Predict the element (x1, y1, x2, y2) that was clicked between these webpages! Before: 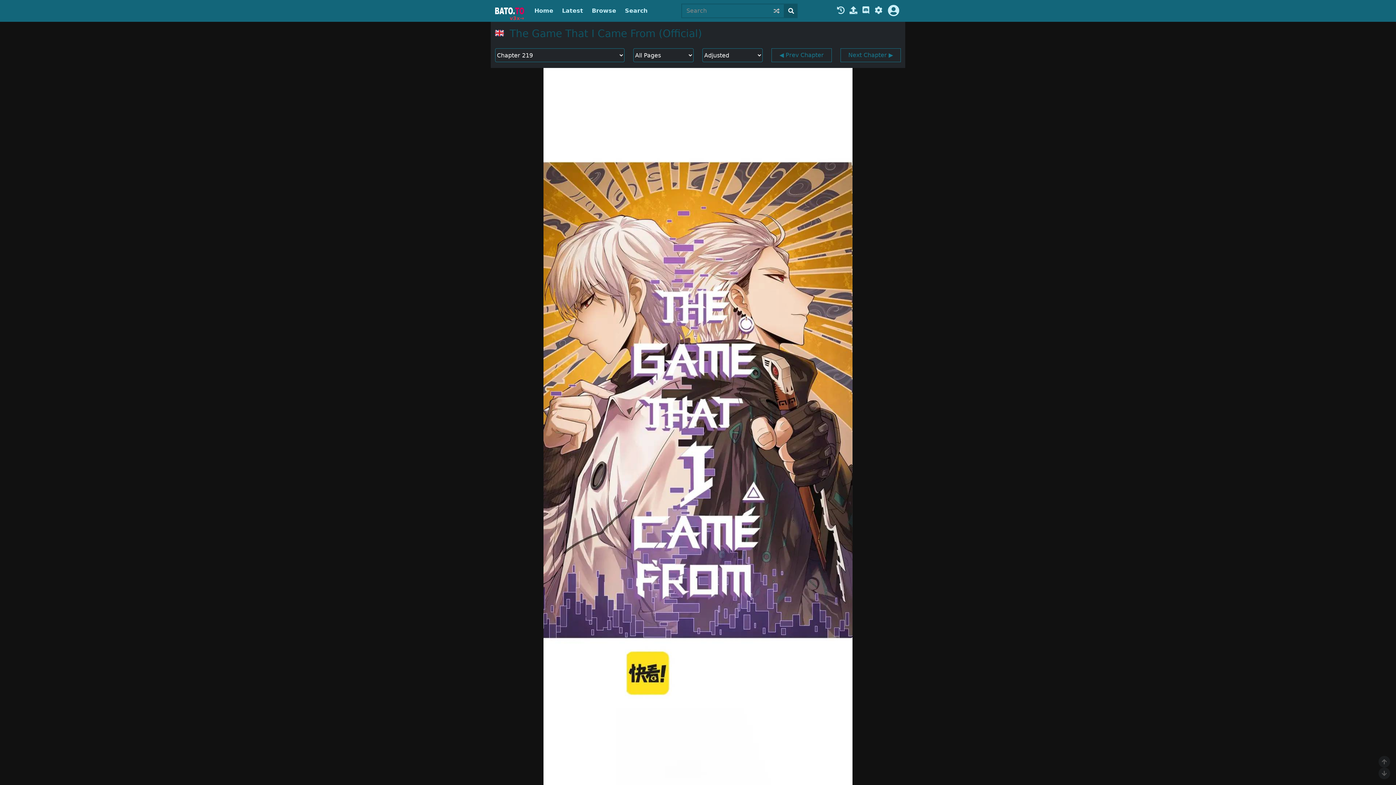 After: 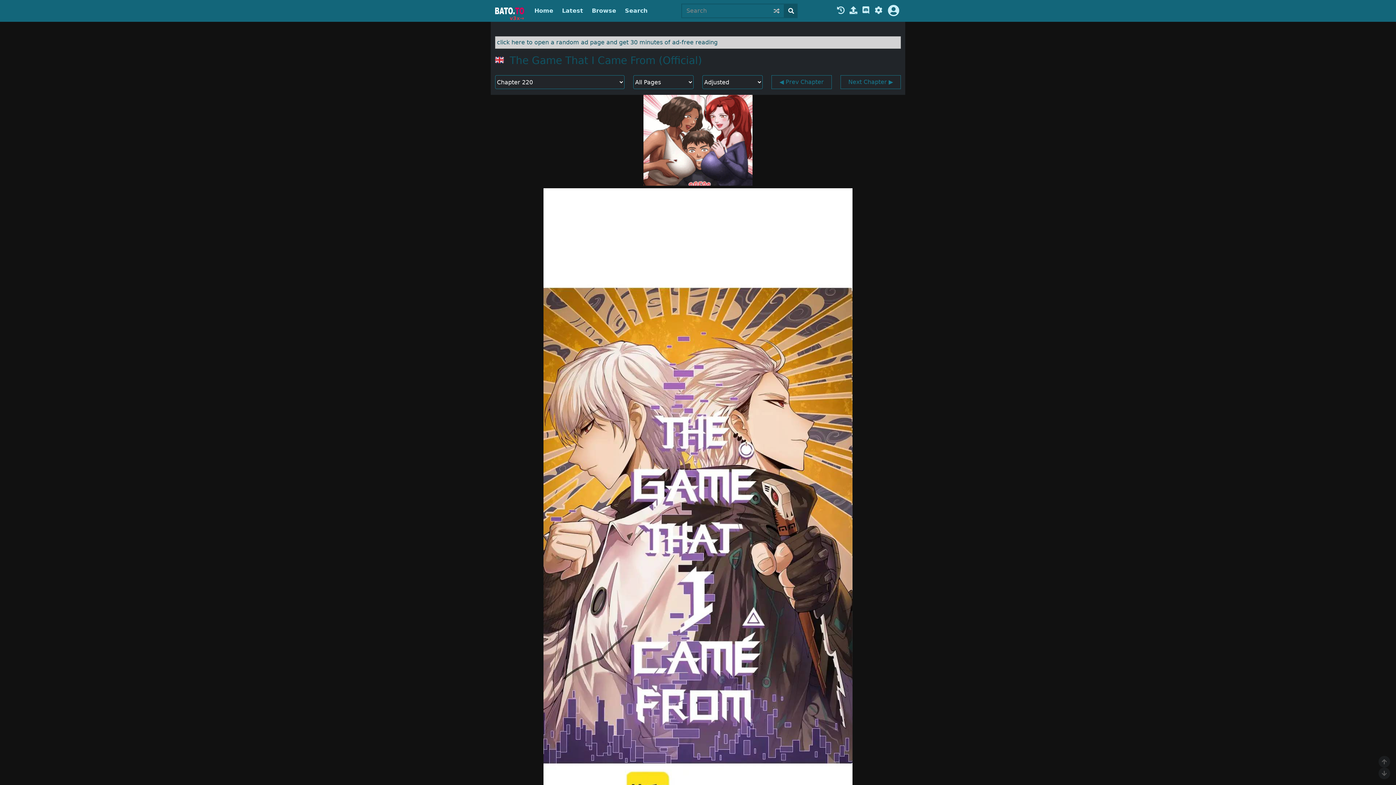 Action: bbox: (840, 48, 901, 62) label: Next Chapter ▶